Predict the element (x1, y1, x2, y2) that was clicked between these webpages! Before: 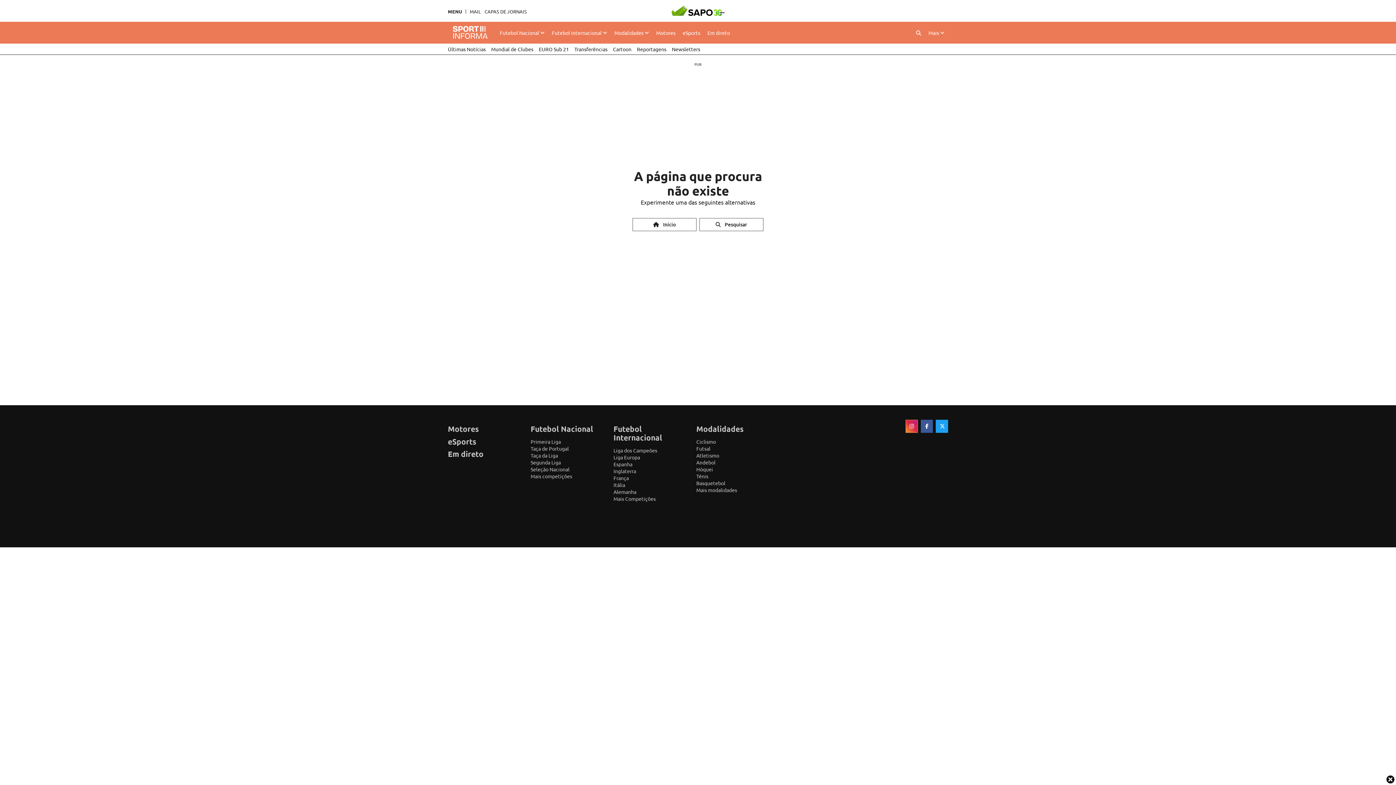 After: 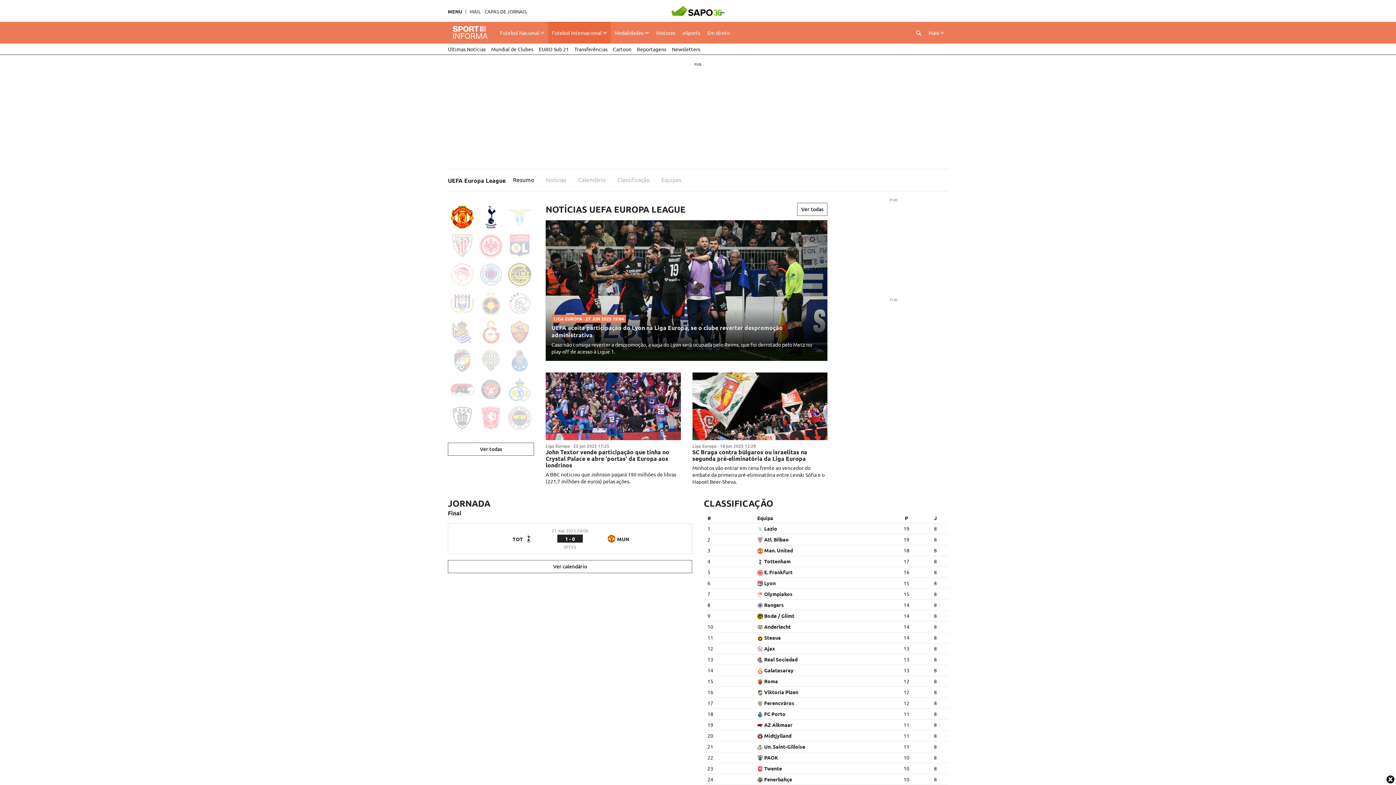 Action: label: Liga Europa bbox: (613, 454, 640, 460)